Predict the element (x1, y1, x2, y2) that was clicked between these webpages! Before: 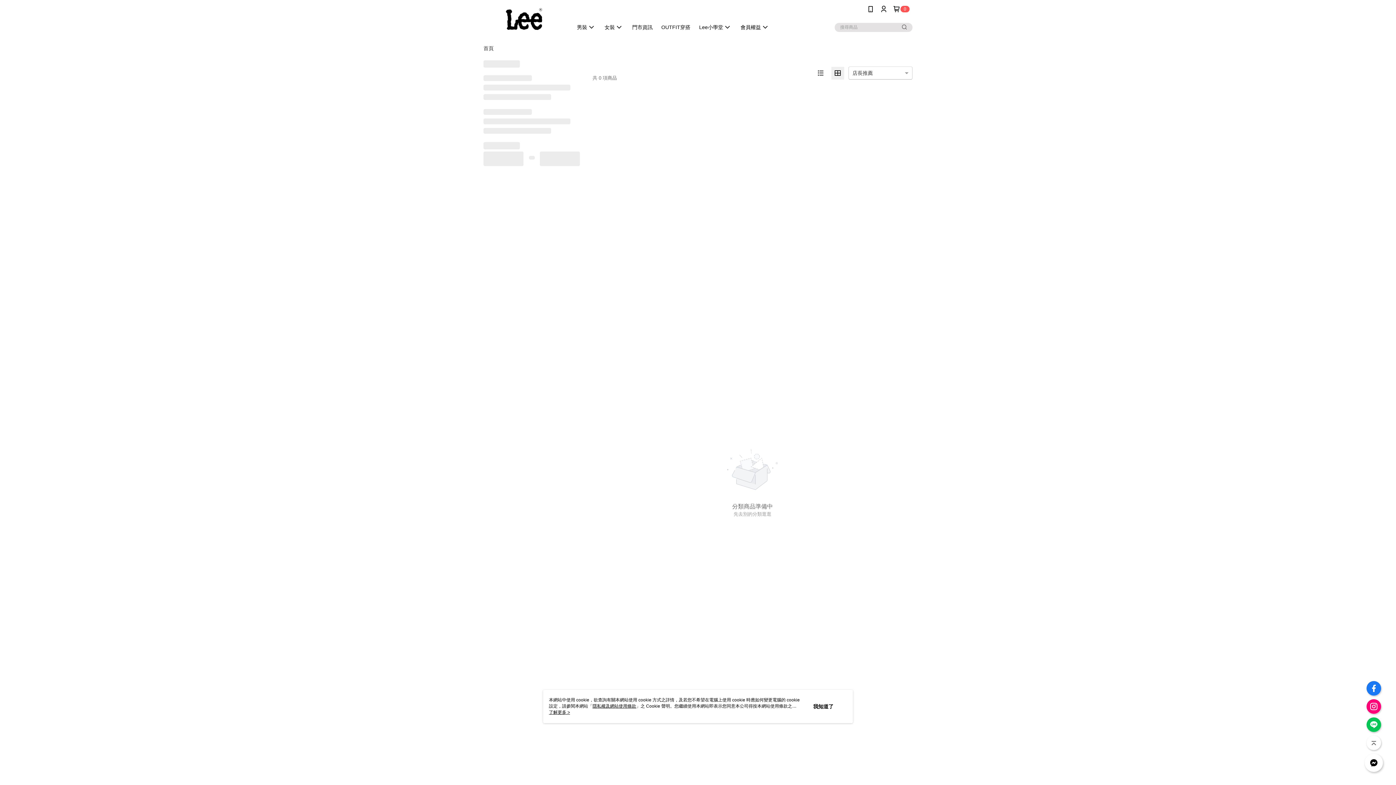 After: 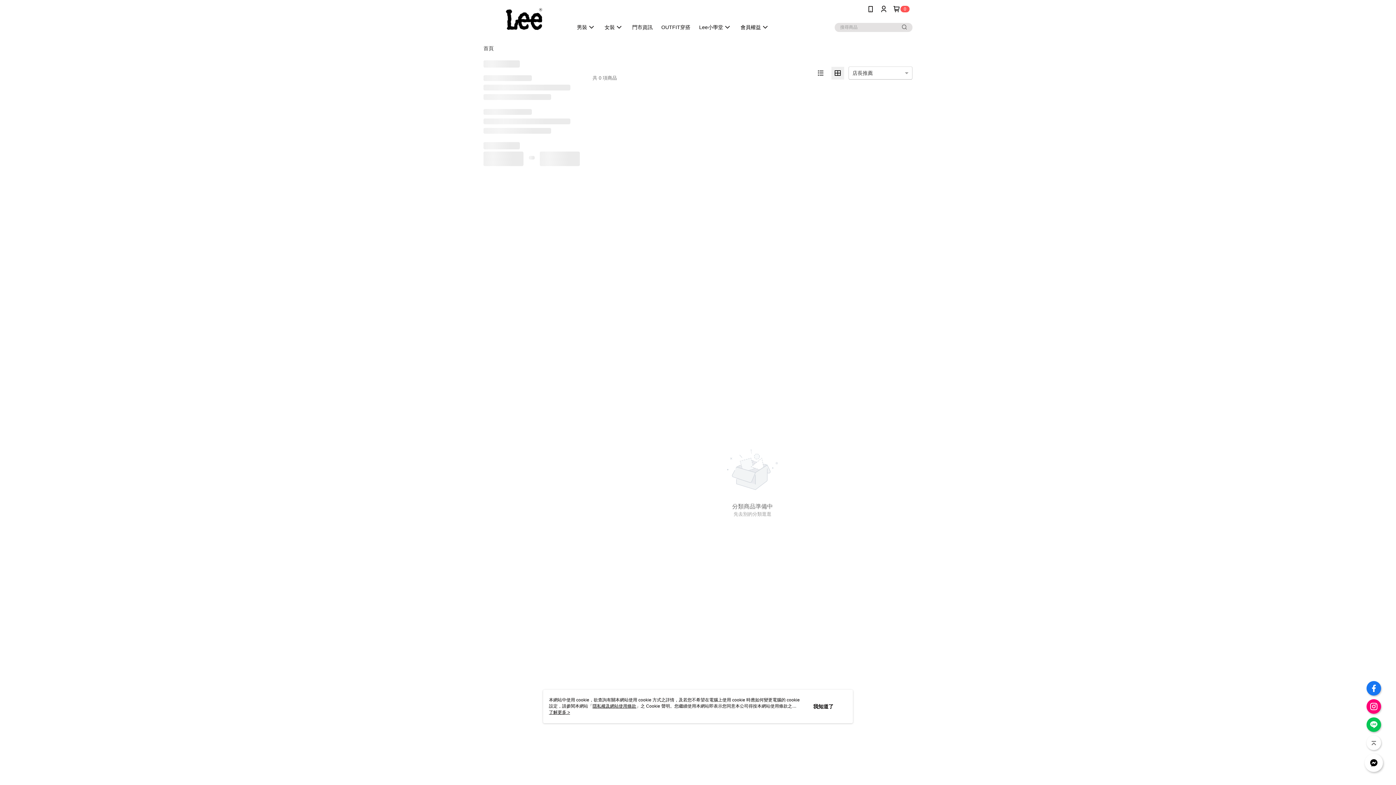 Action: bbox: (1366, 699, 1381, 714)